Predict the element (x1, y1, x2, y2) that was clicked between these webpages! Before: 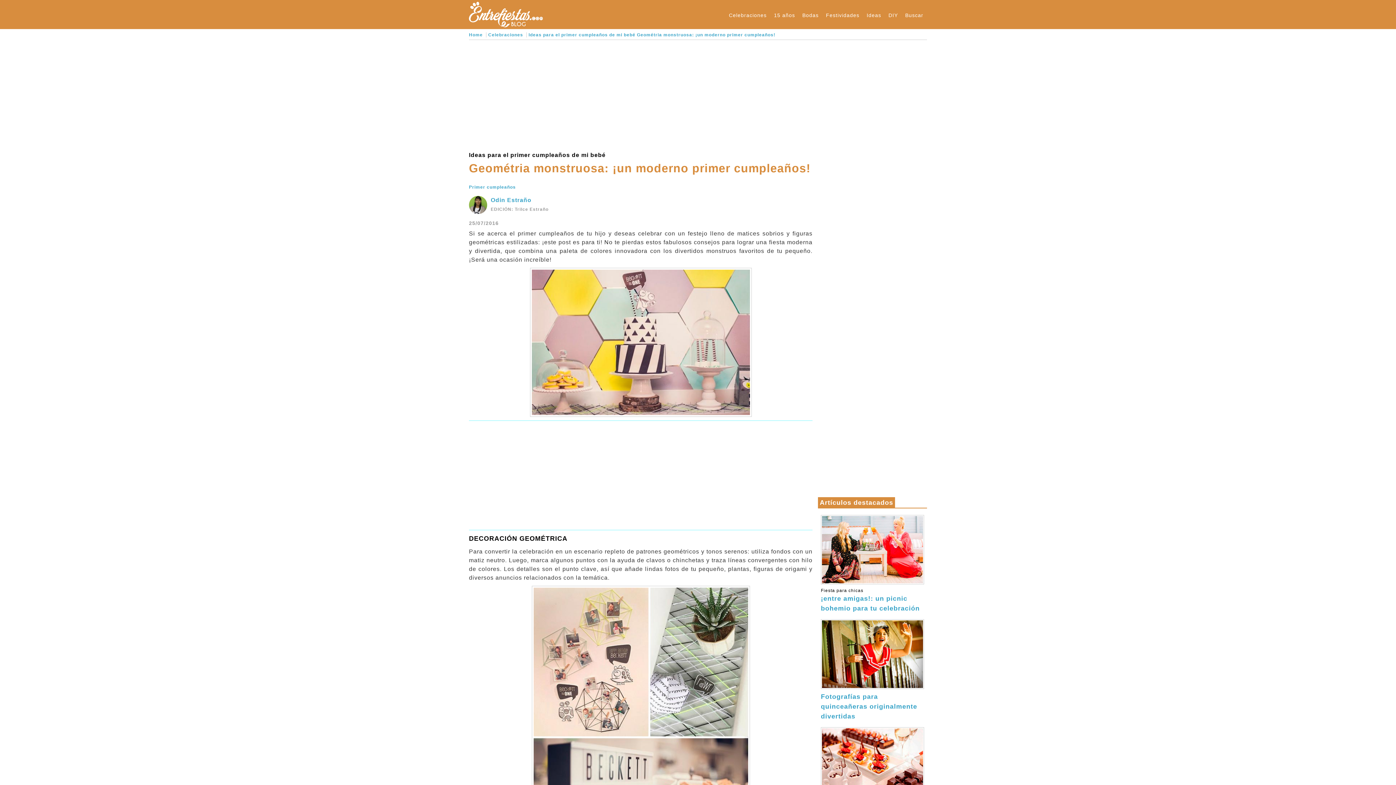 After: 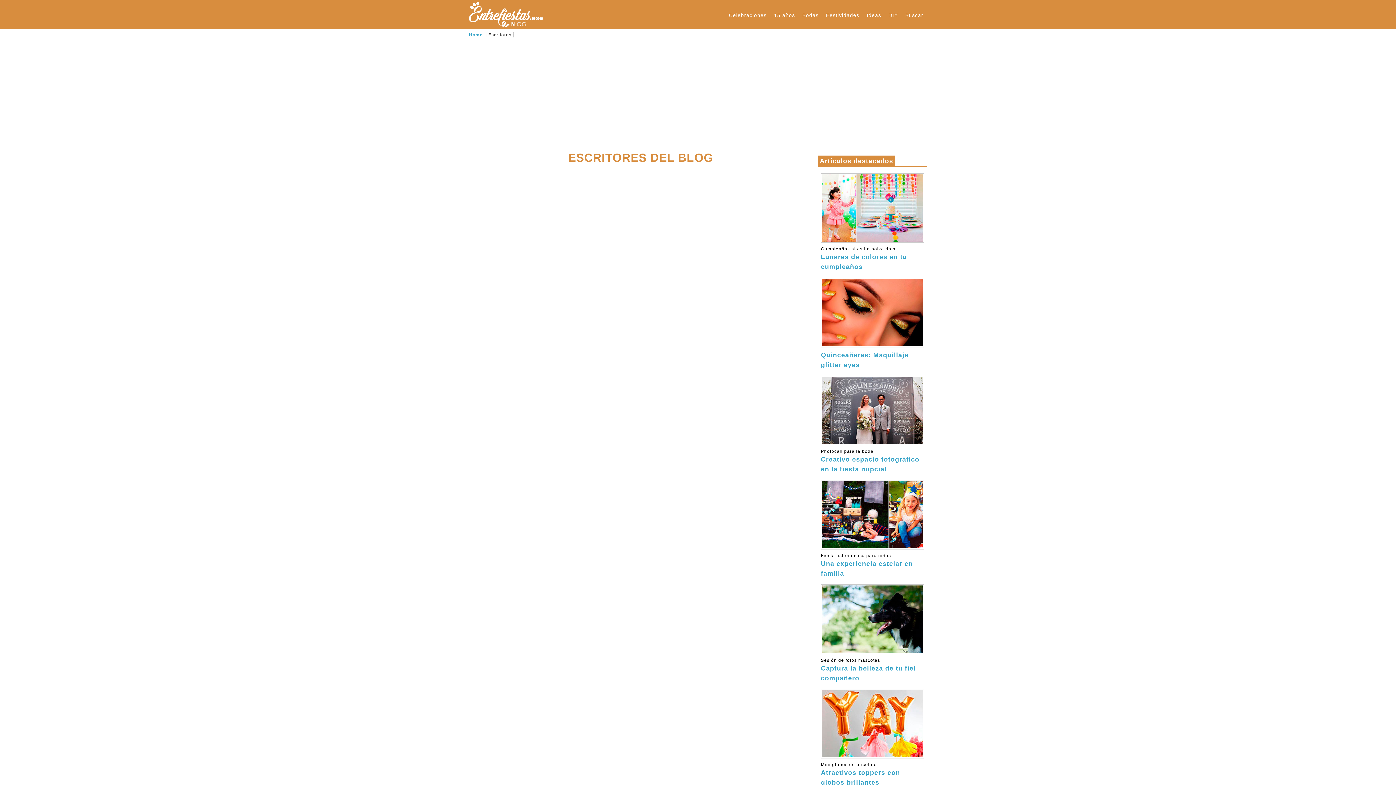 Action: bbox: (490, 206, 548, 212) label: EDICIÓN: Trilce Estraño